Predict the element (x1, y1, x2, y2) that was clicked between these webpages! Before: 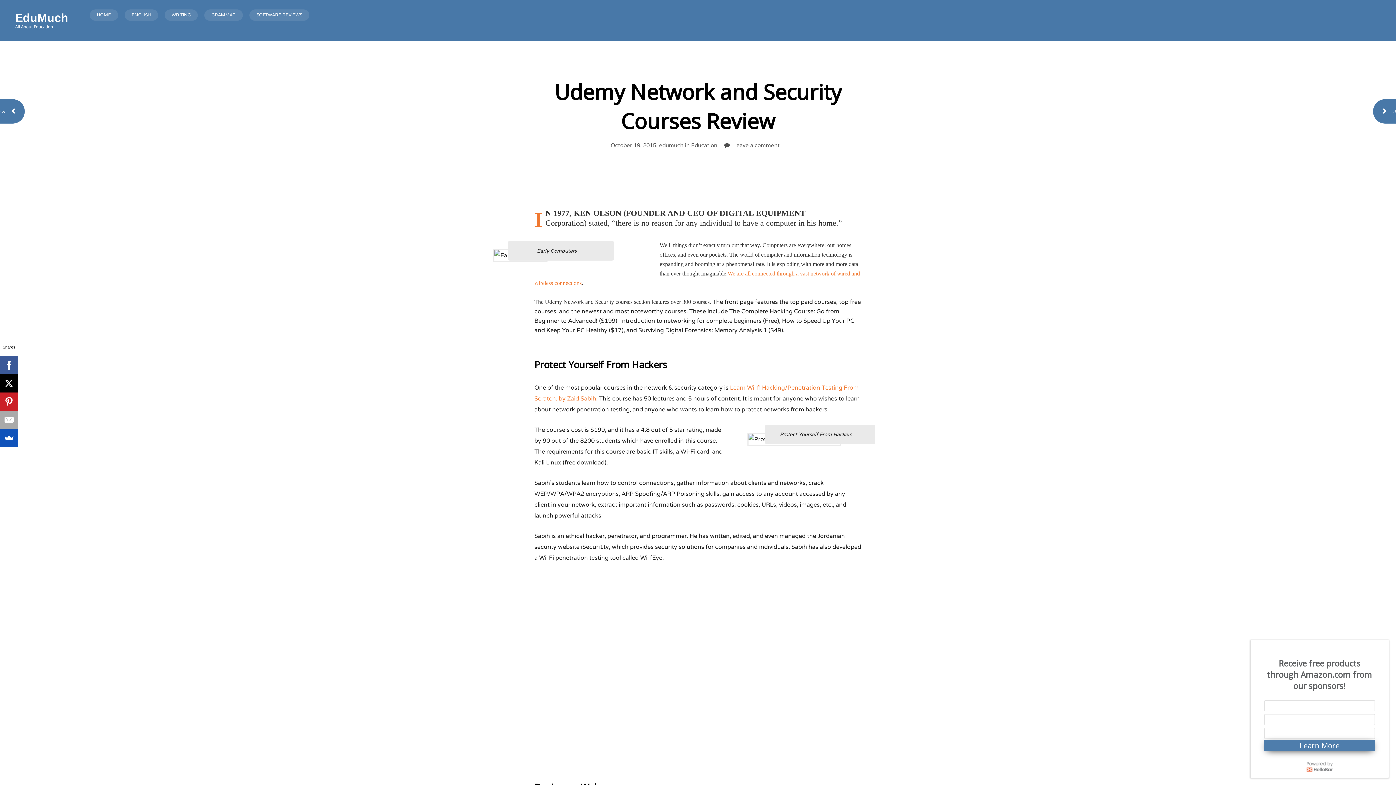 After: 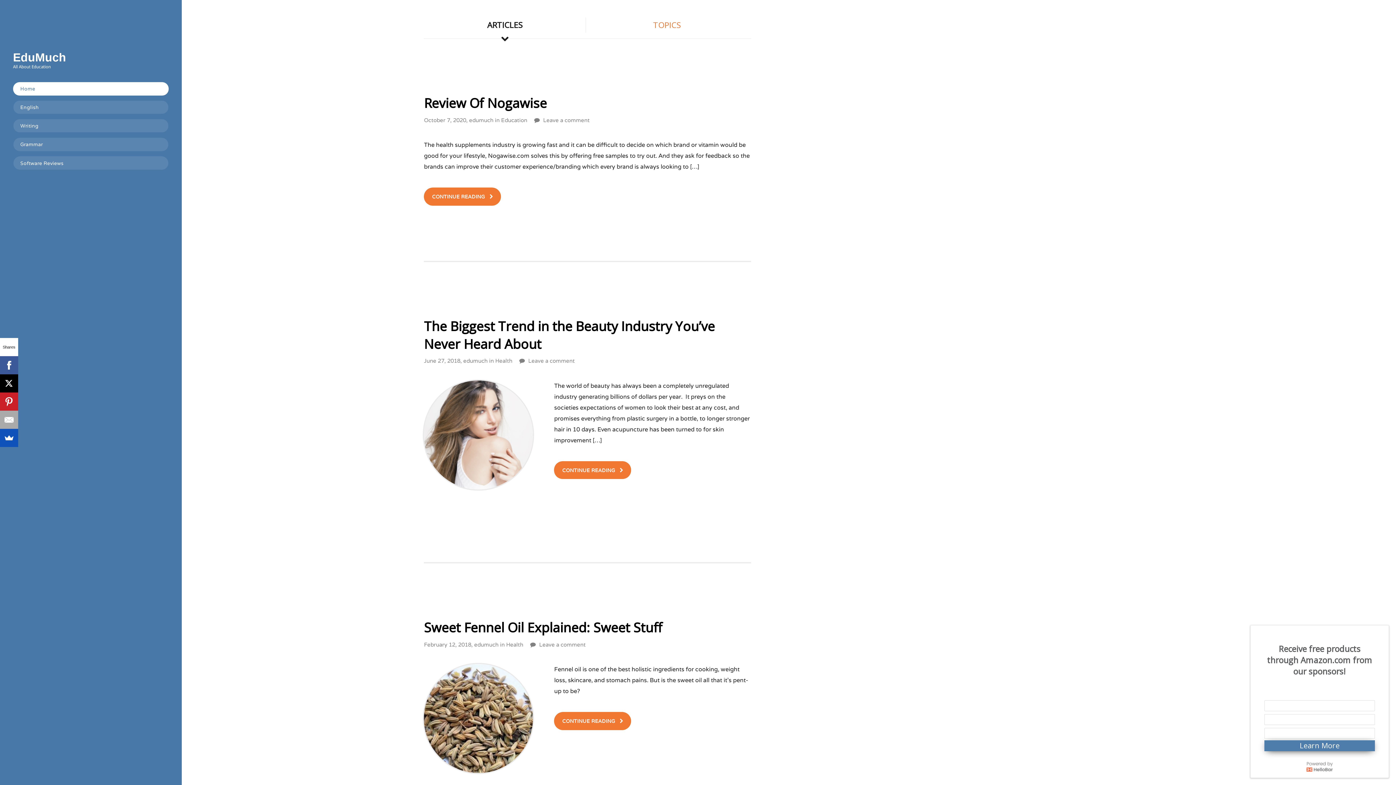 Action: label: EduMuch bbox: (15, 11, 68, 24)